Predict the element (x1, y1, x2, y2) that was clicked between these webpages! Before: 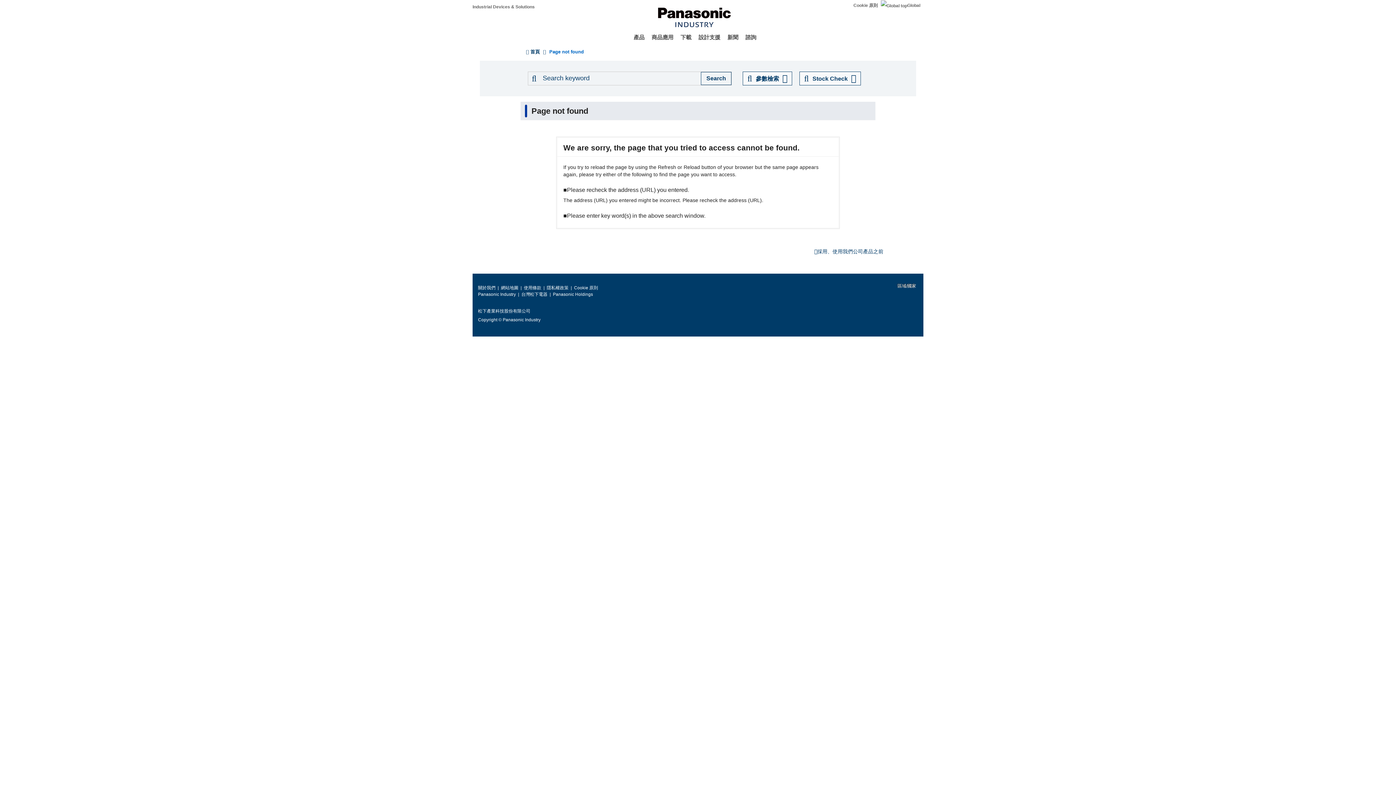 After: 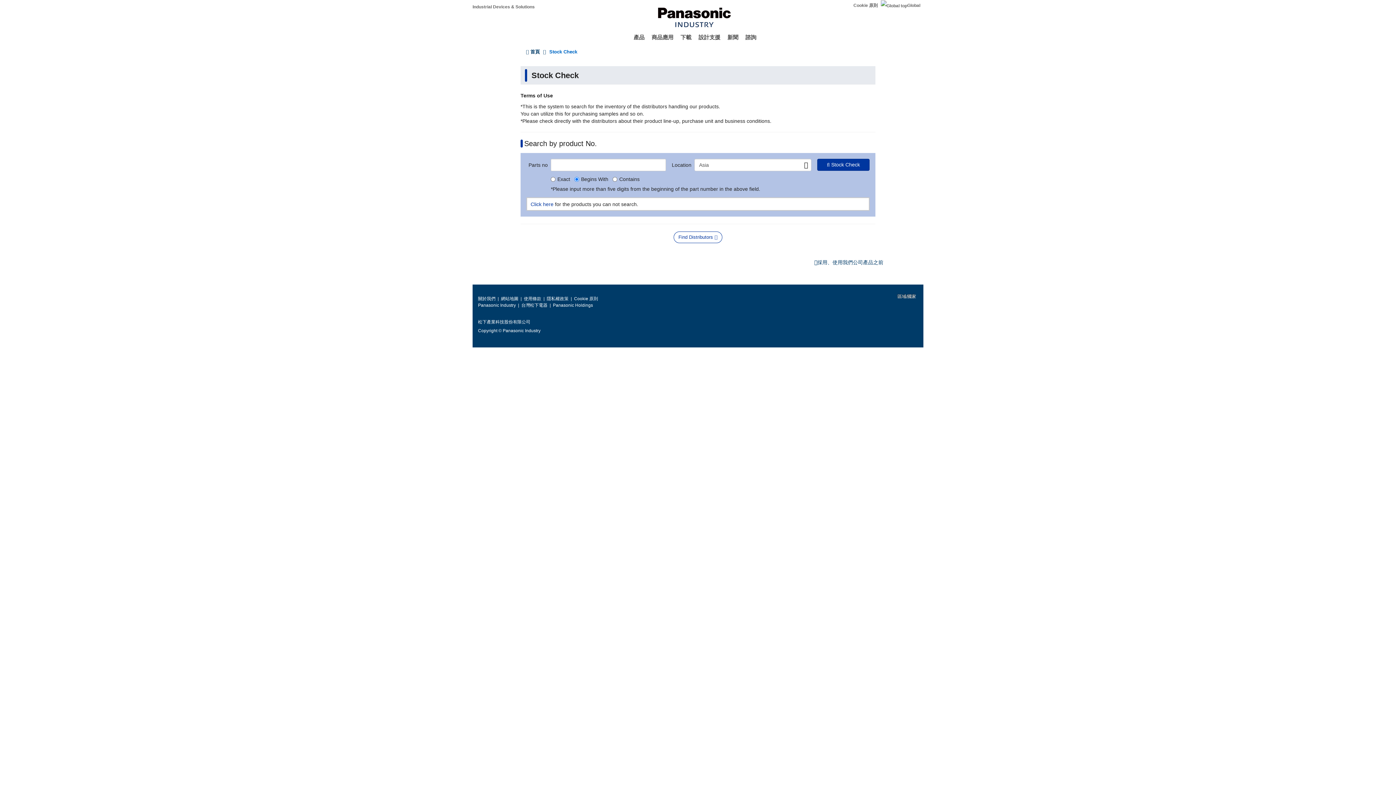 Action: bbox: (799, 71, 861, 85) label: Stock Check